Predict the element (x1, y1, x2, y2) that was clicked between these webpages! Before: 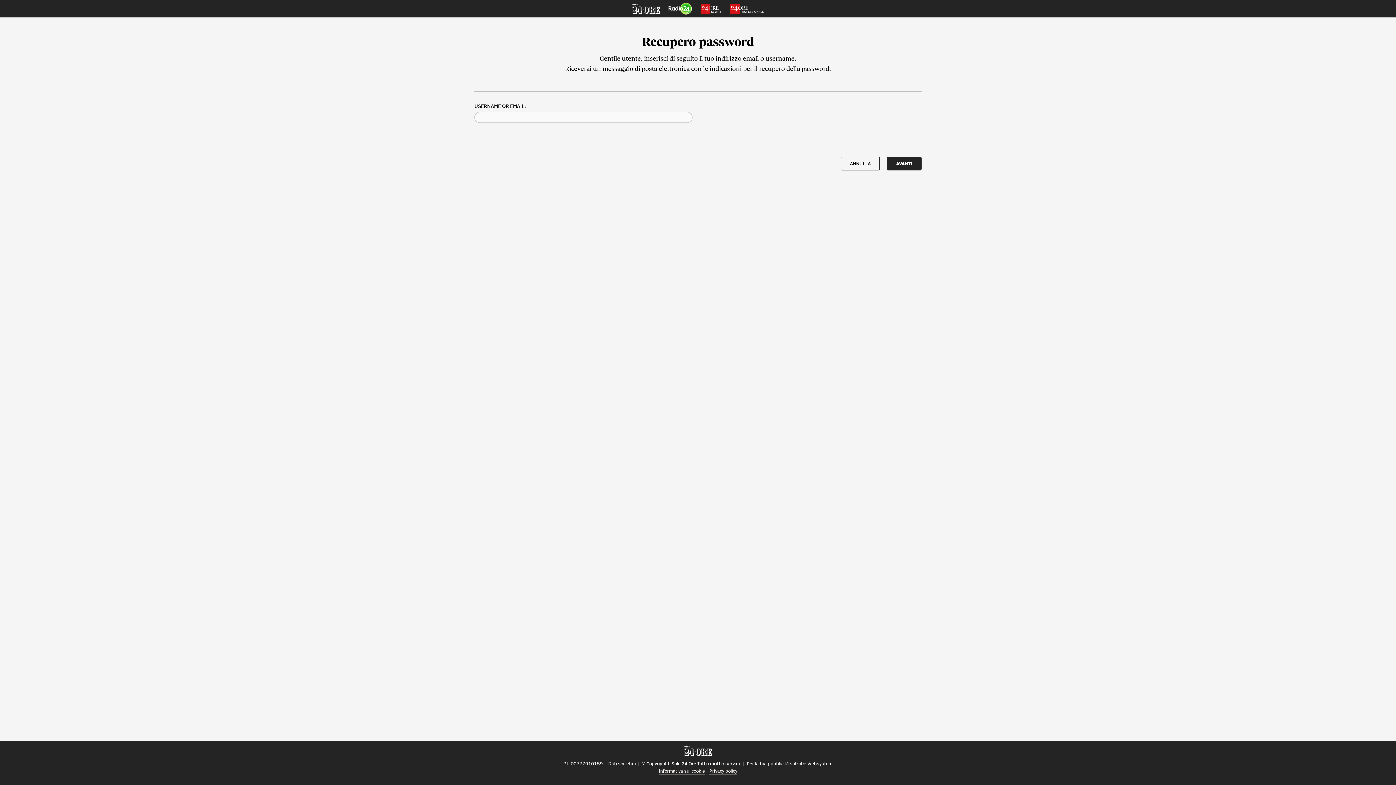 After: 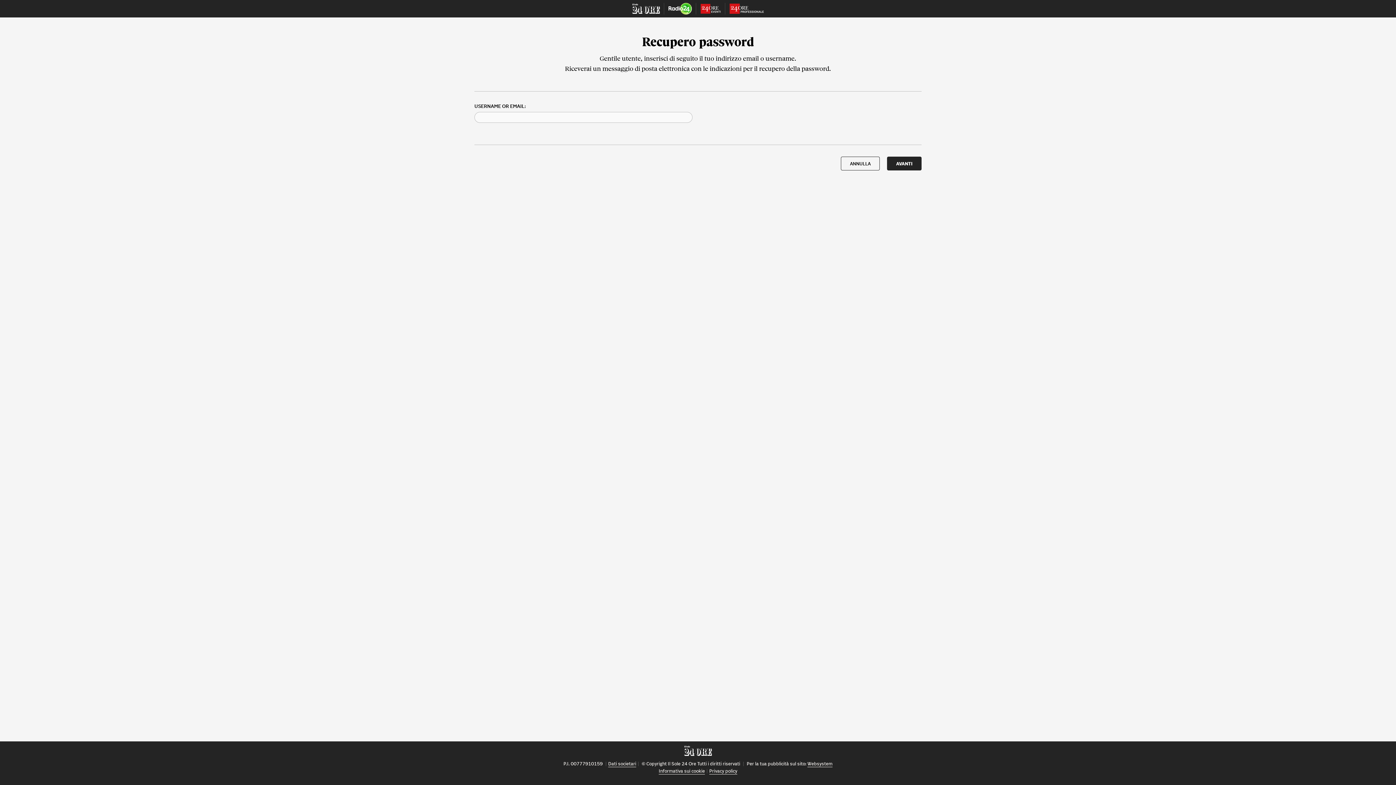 Action: bbox: (709, 768, 737, 774) label: Privacy policy